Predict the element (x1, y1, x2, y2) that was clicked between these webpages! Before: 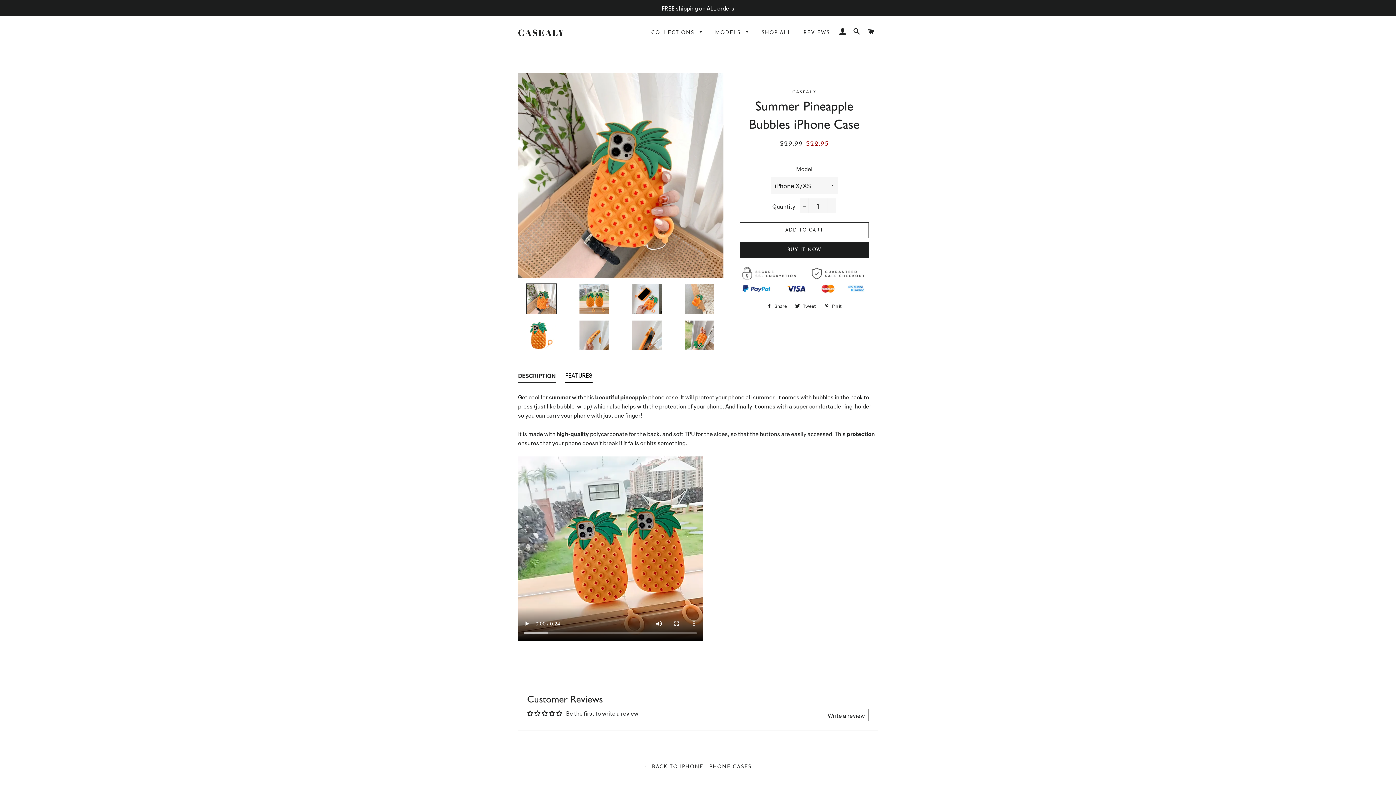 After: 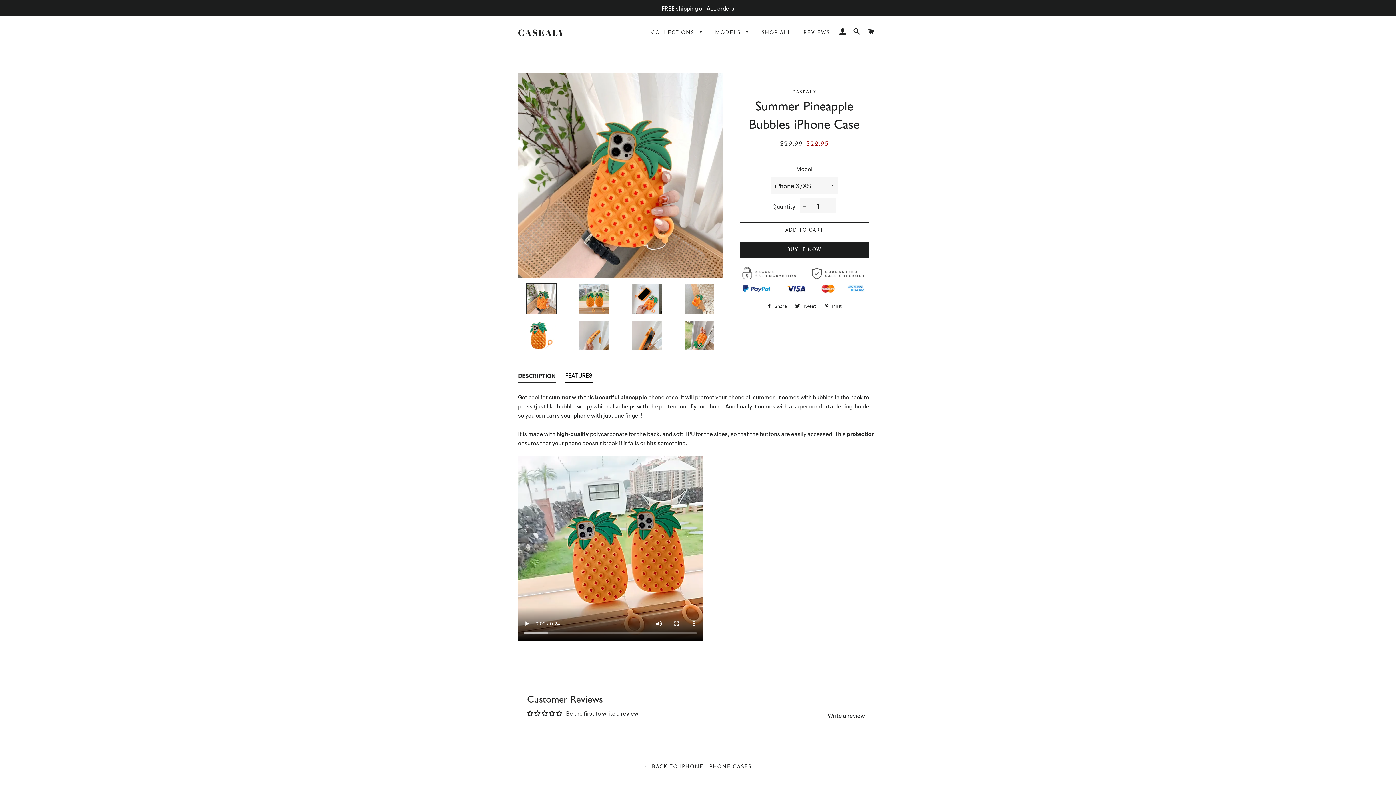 Action: label: Write a review bbox: (824, 709, 869, 721)